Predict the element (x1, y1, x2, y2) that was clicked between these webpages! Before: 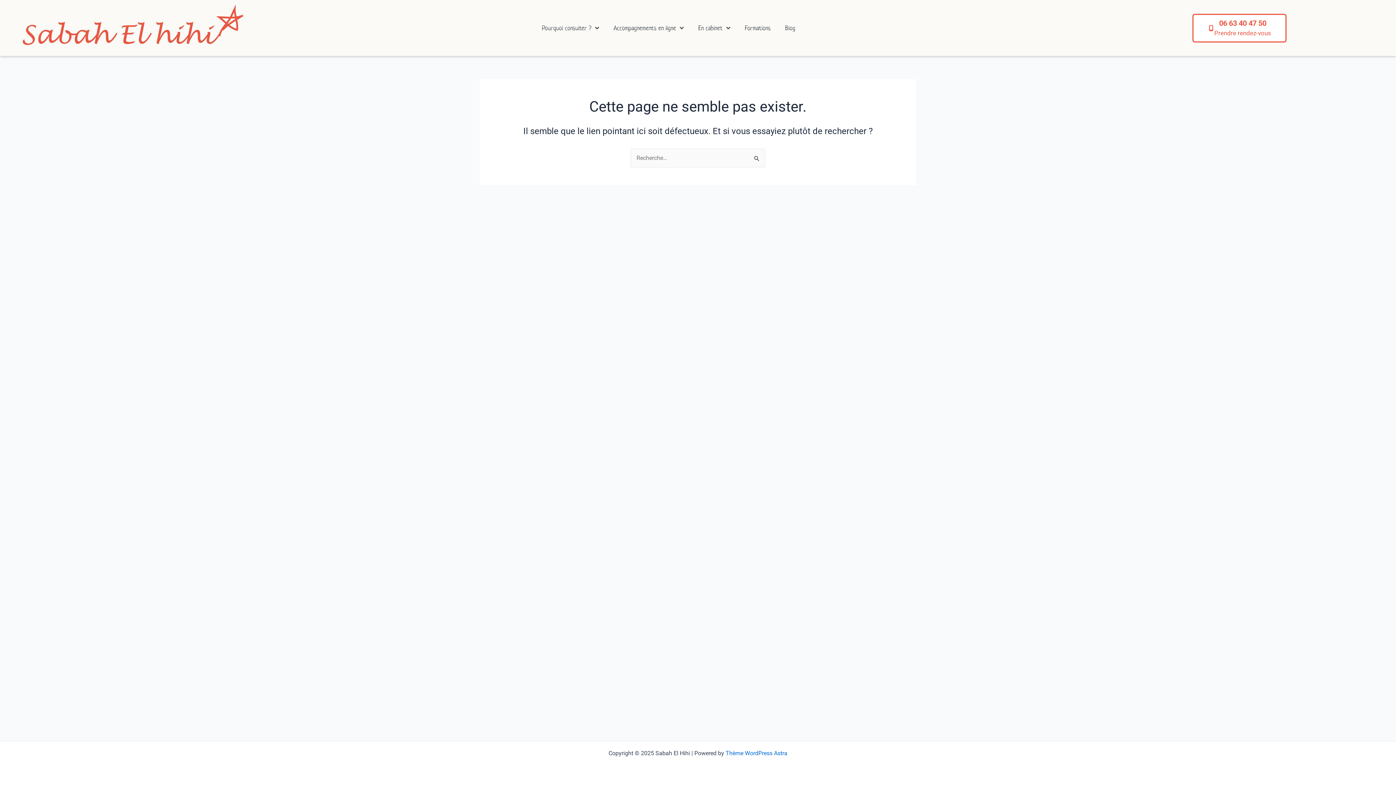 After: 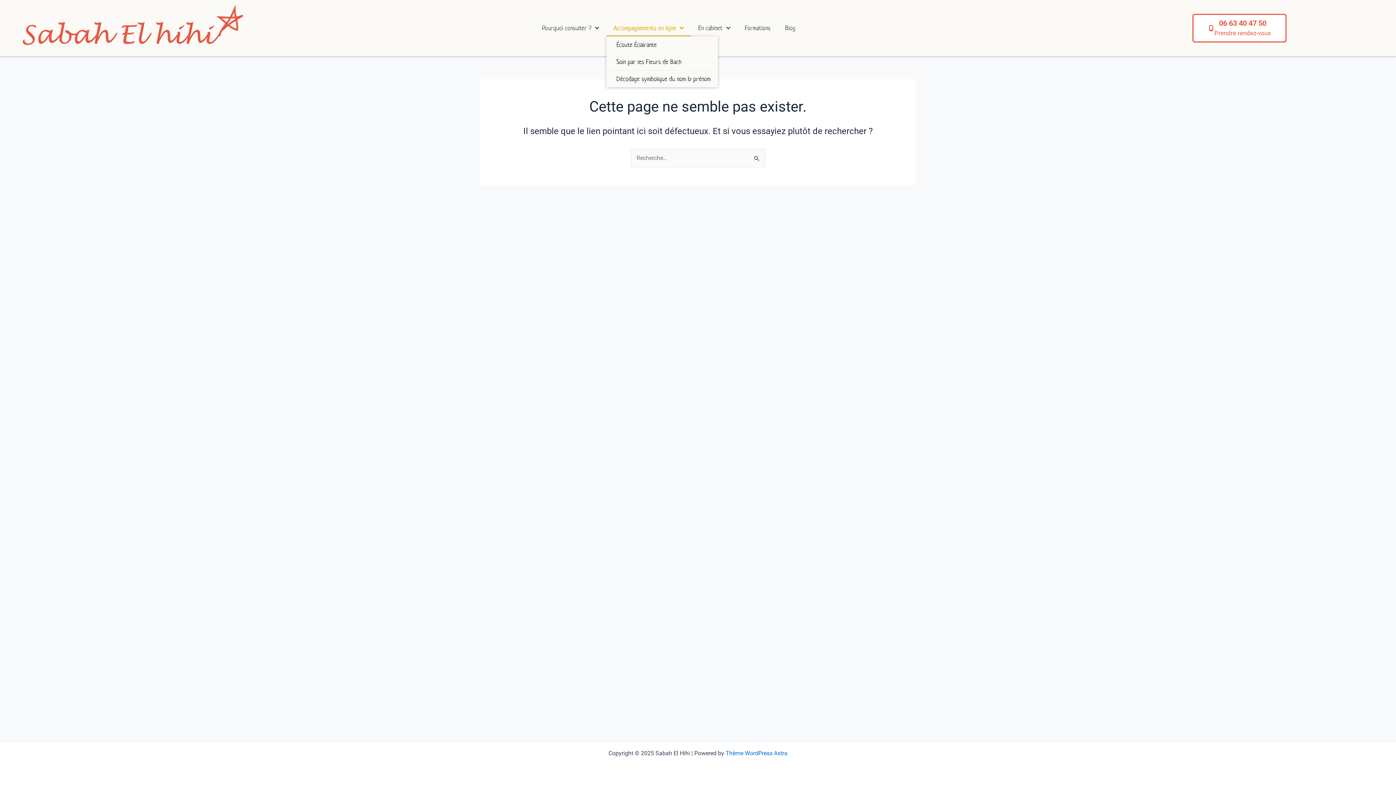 Action: label: Accompagnements en ligne bbox: (606, 19, 691, 36)